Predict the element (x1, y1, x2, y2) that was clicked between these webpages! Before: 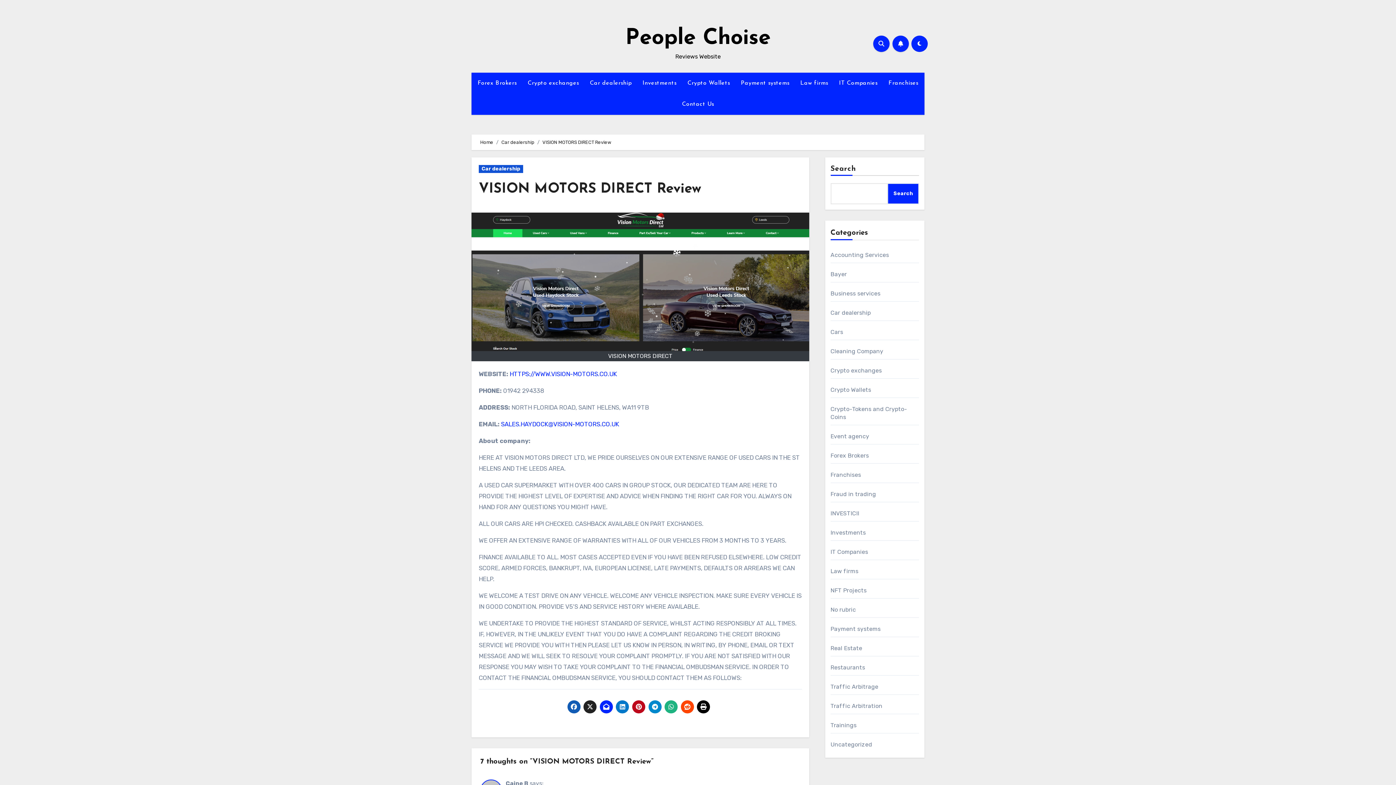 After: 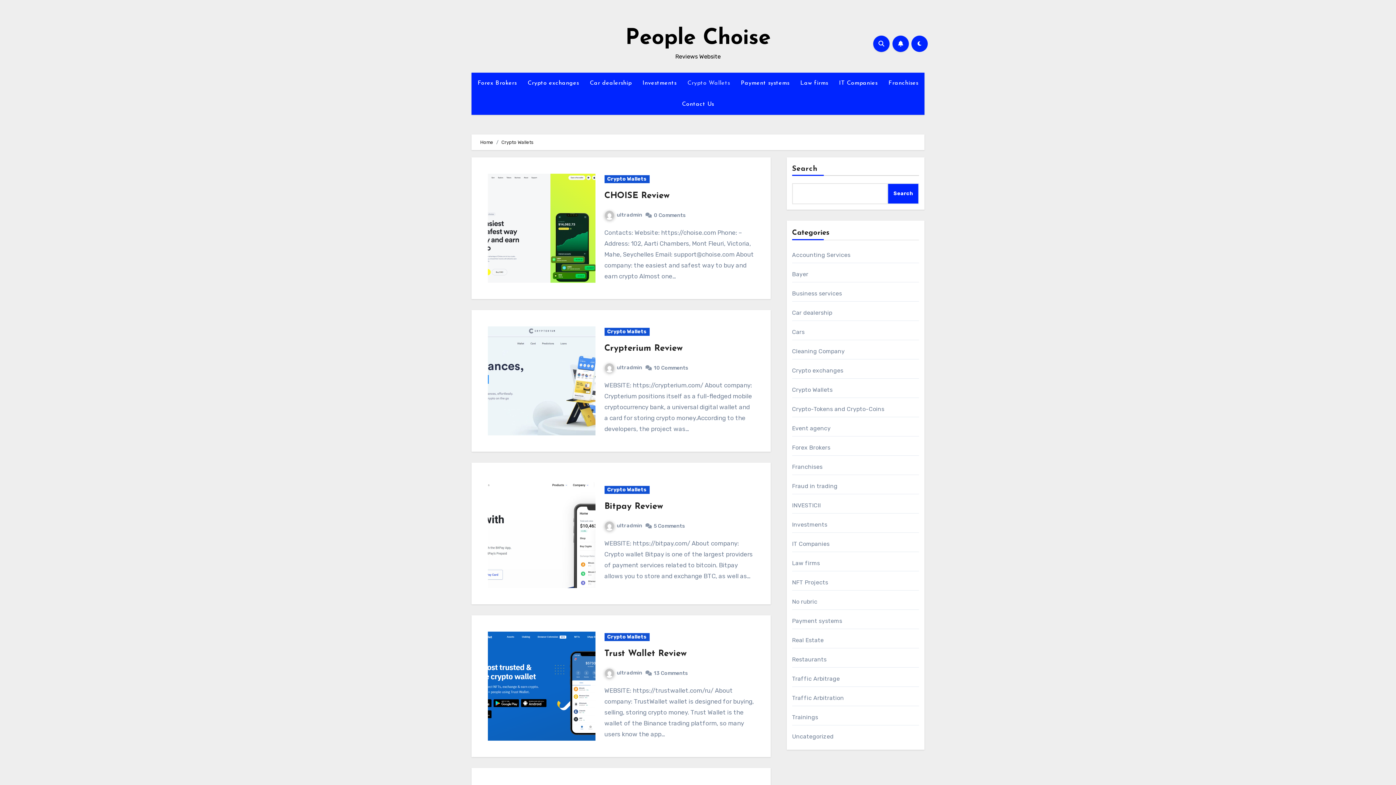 Action: bbox: (830, 386, 871, 393) label: Crypto Wallets